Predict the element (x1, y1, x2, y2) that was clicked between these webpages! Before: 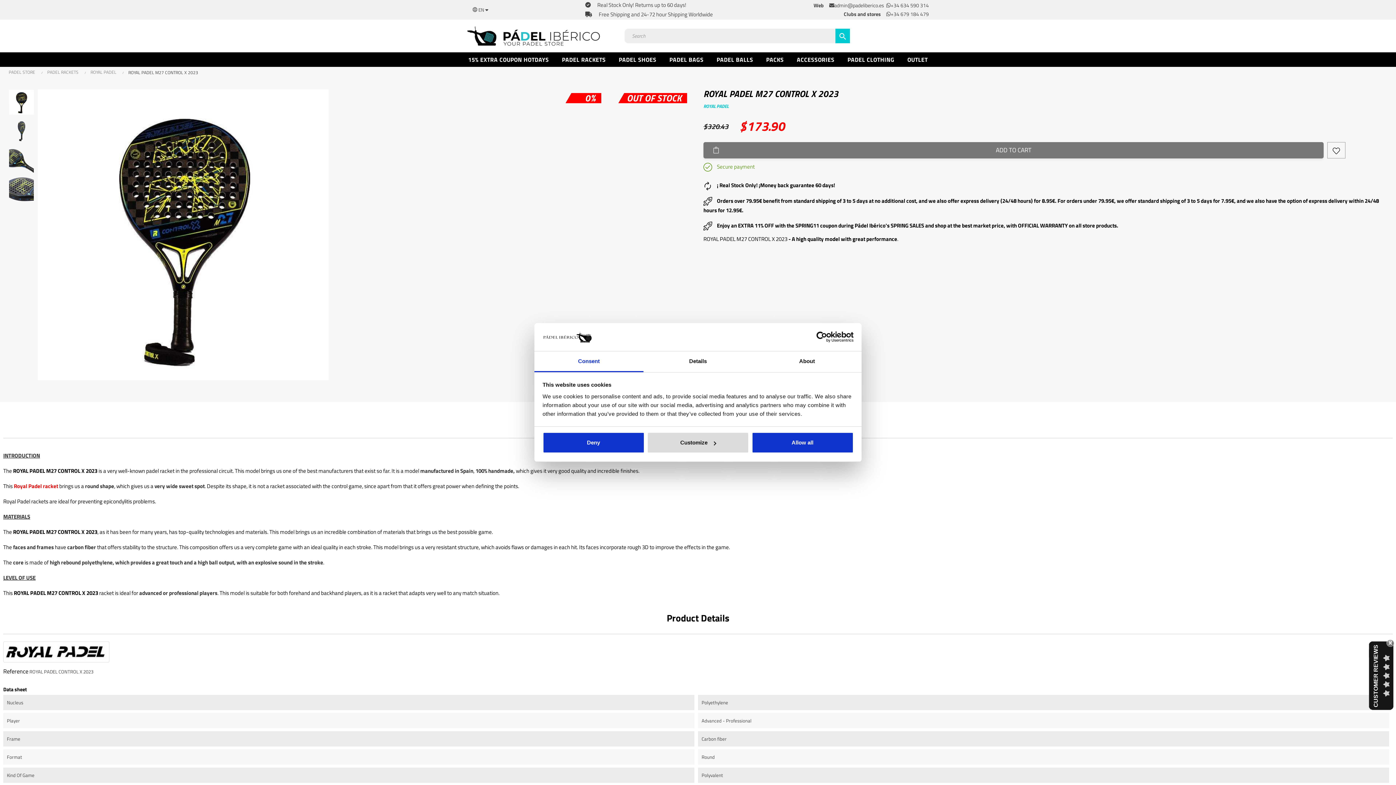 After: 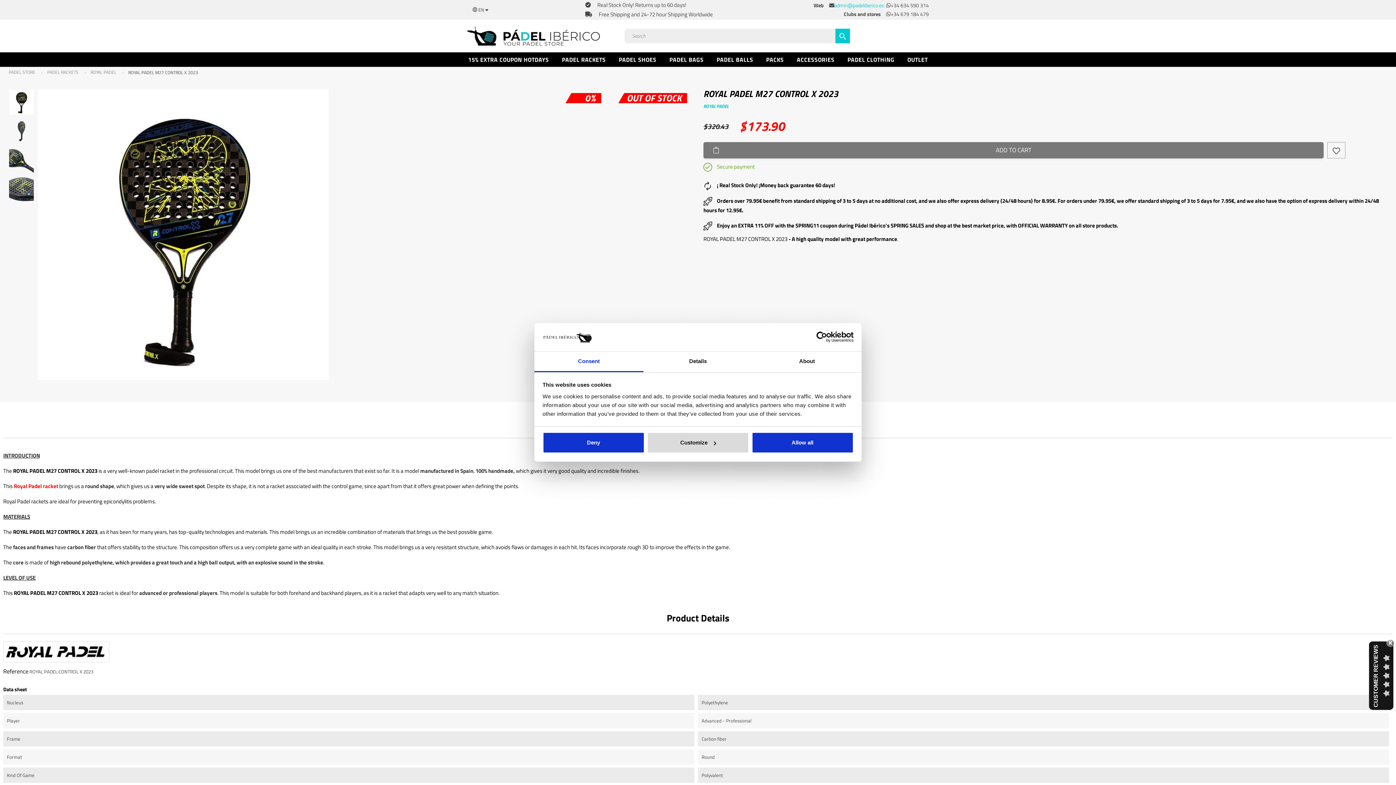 Action: bbox: (834, 1, 884, 9) label: admin@padeliberico.es